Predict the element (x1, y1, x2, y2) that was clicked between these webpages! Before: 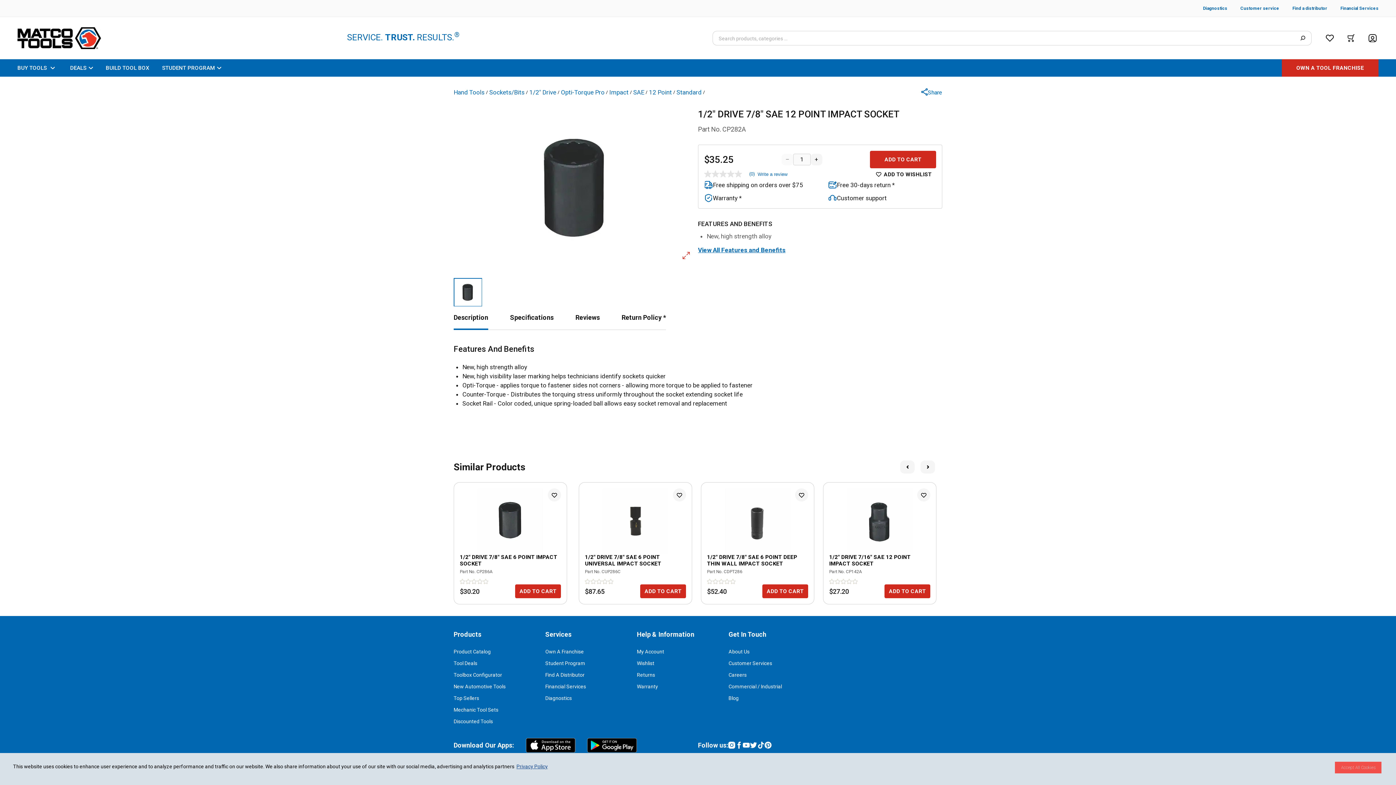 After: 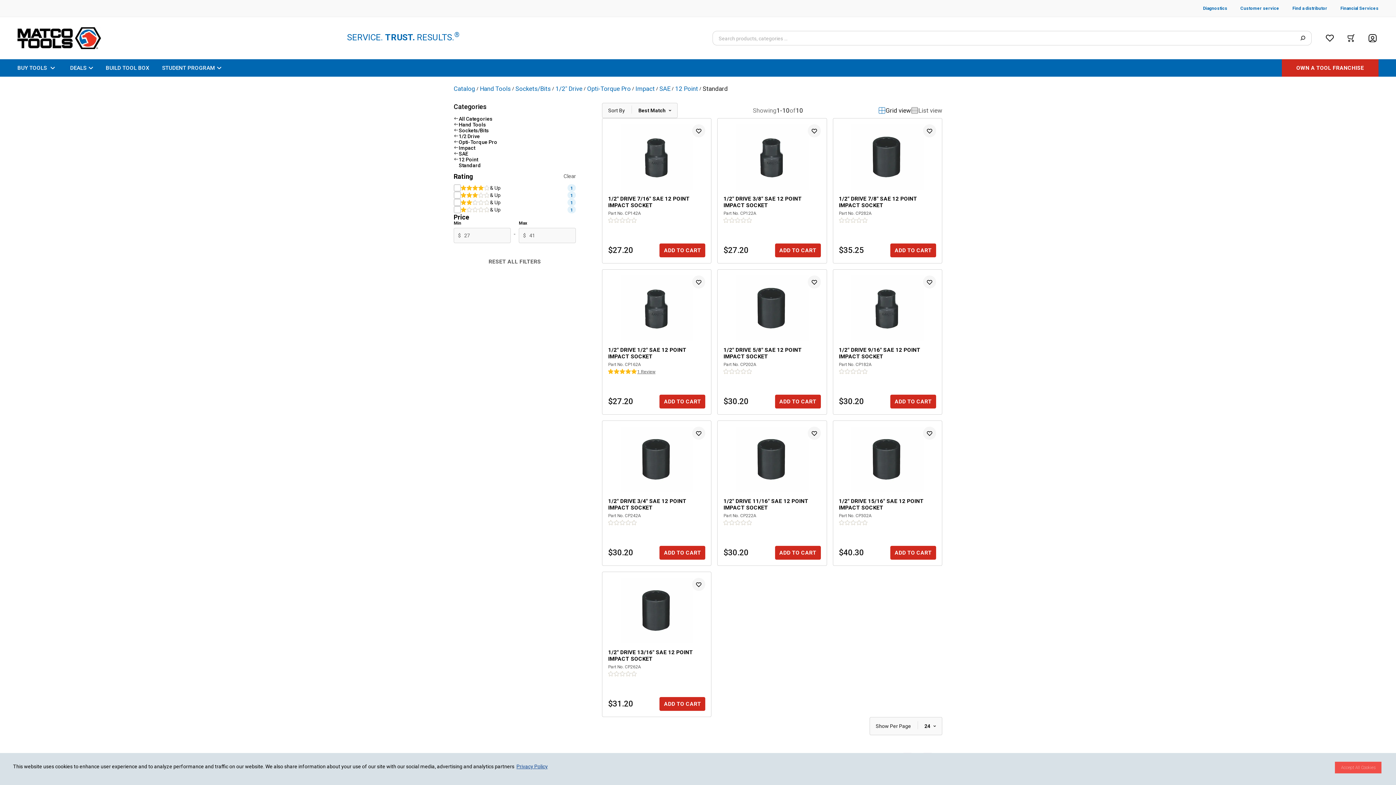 Action: label: Standard
/ bbox: (676, 88, 706, 97)